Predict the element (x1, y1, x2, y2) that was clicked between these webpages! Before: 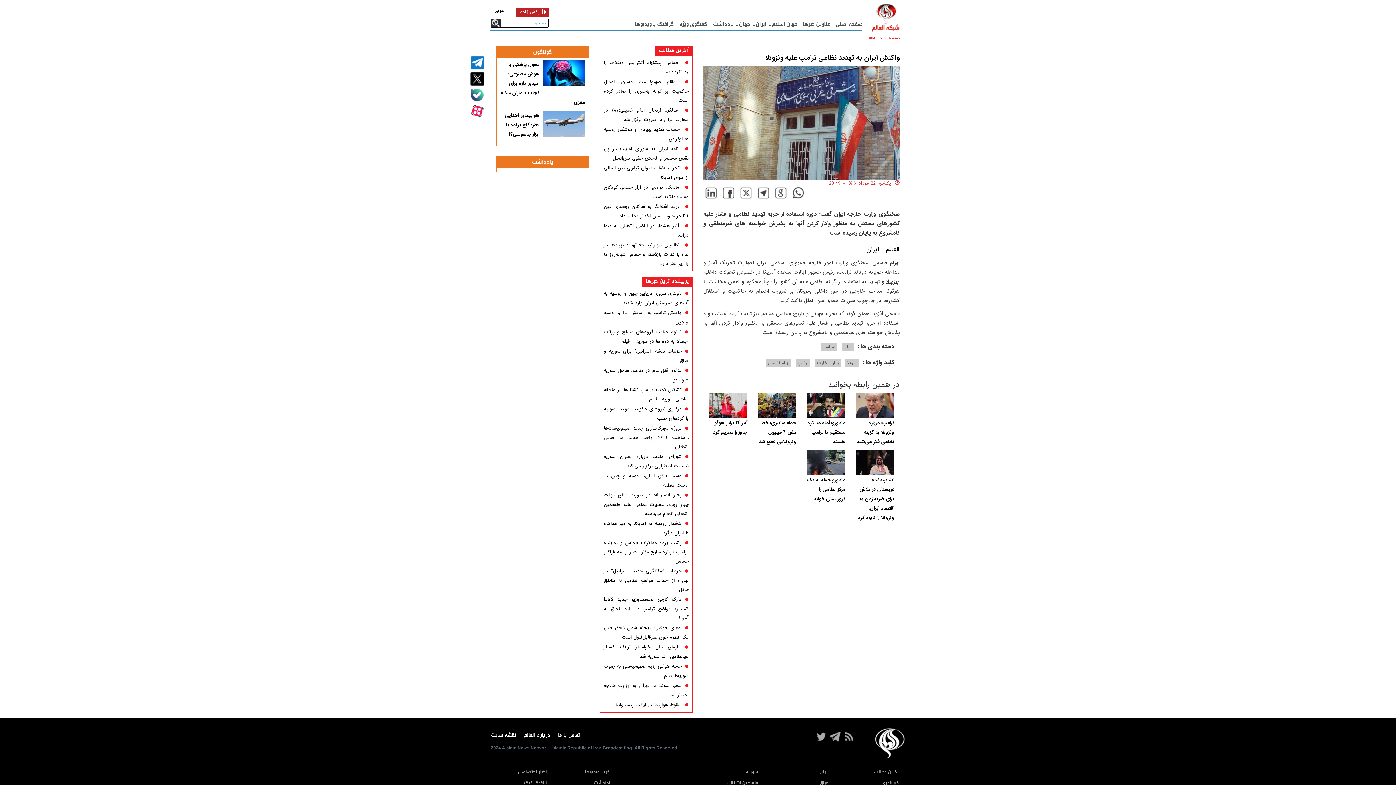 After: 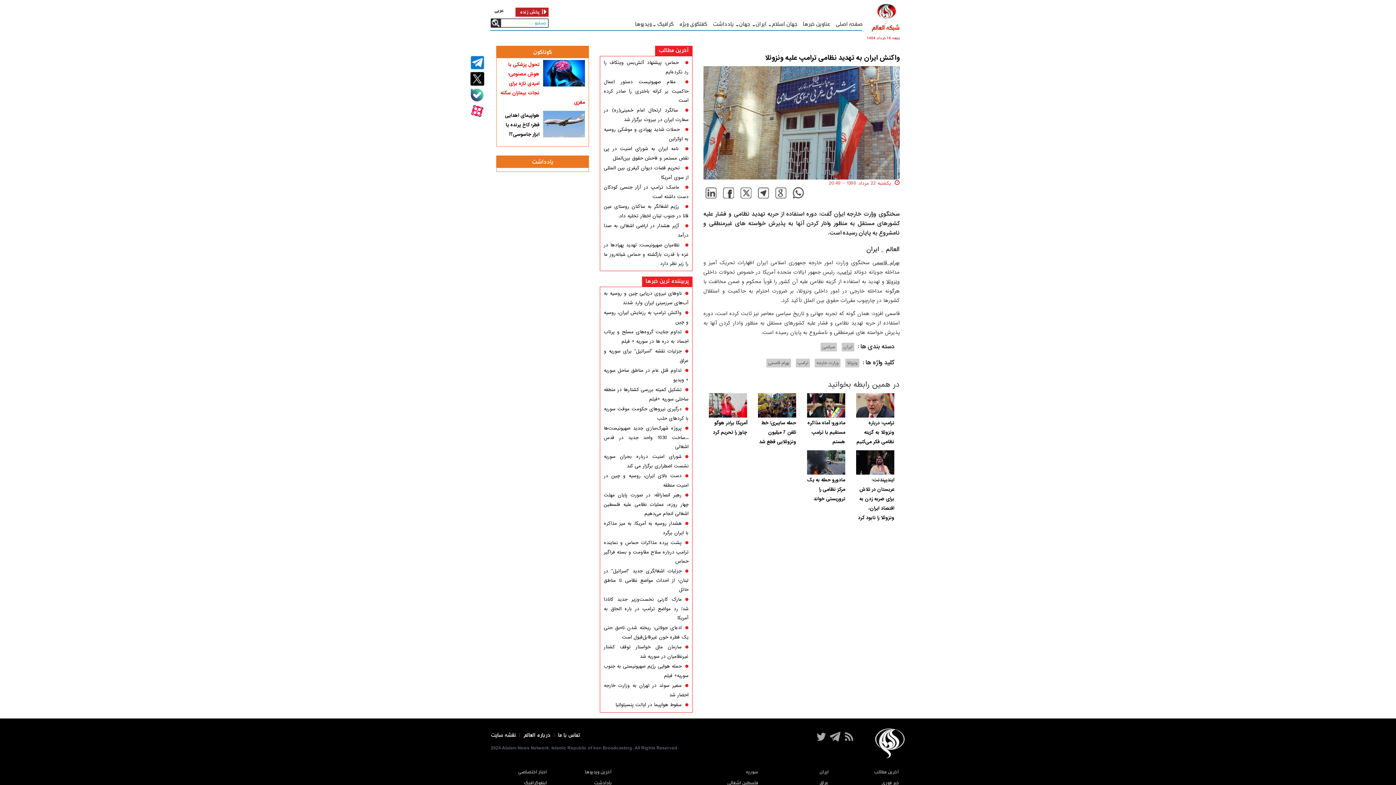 Action: bbox: (500, 59, 585, 107) label: تحول پزشکی با هوش مصنوعی؛ امیدی تازه برای نجات بیماران سکته مغزی